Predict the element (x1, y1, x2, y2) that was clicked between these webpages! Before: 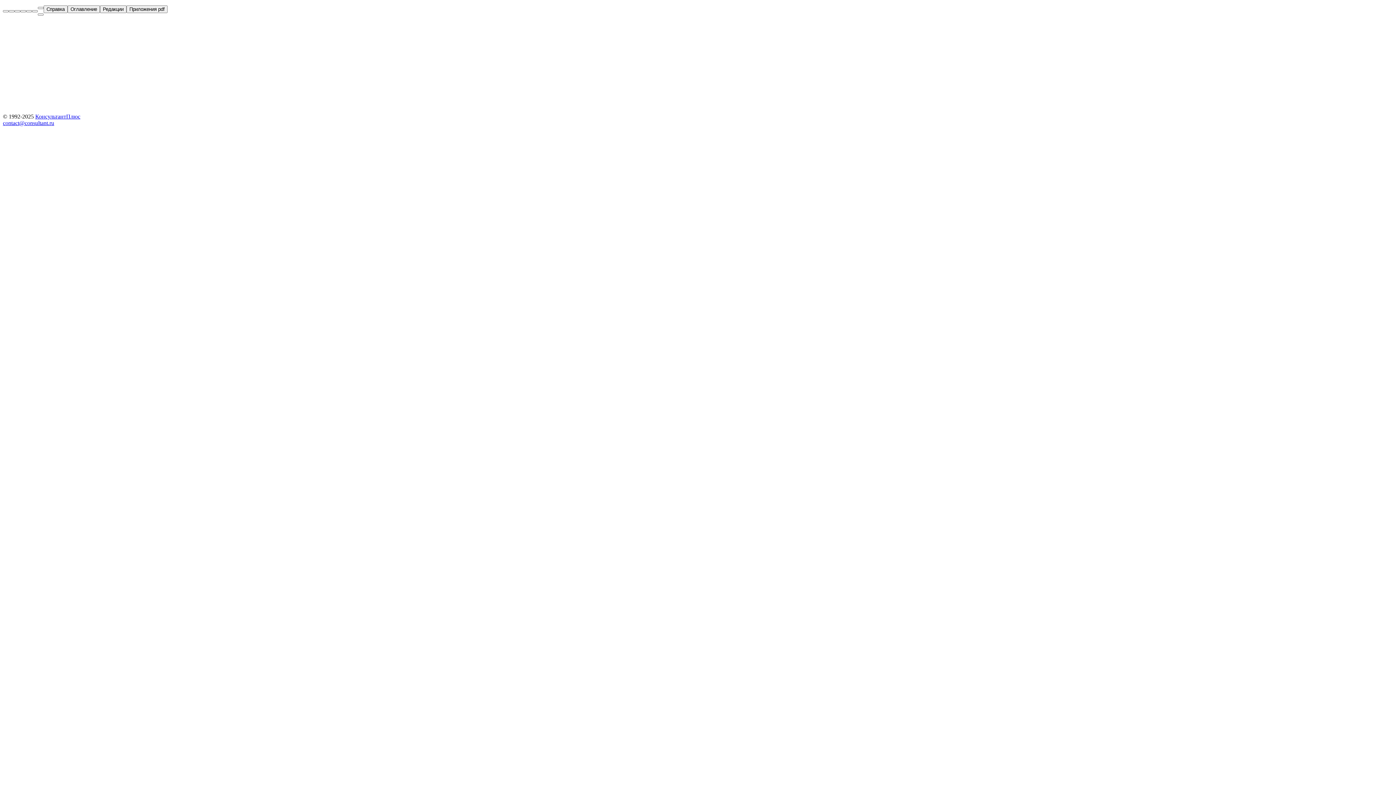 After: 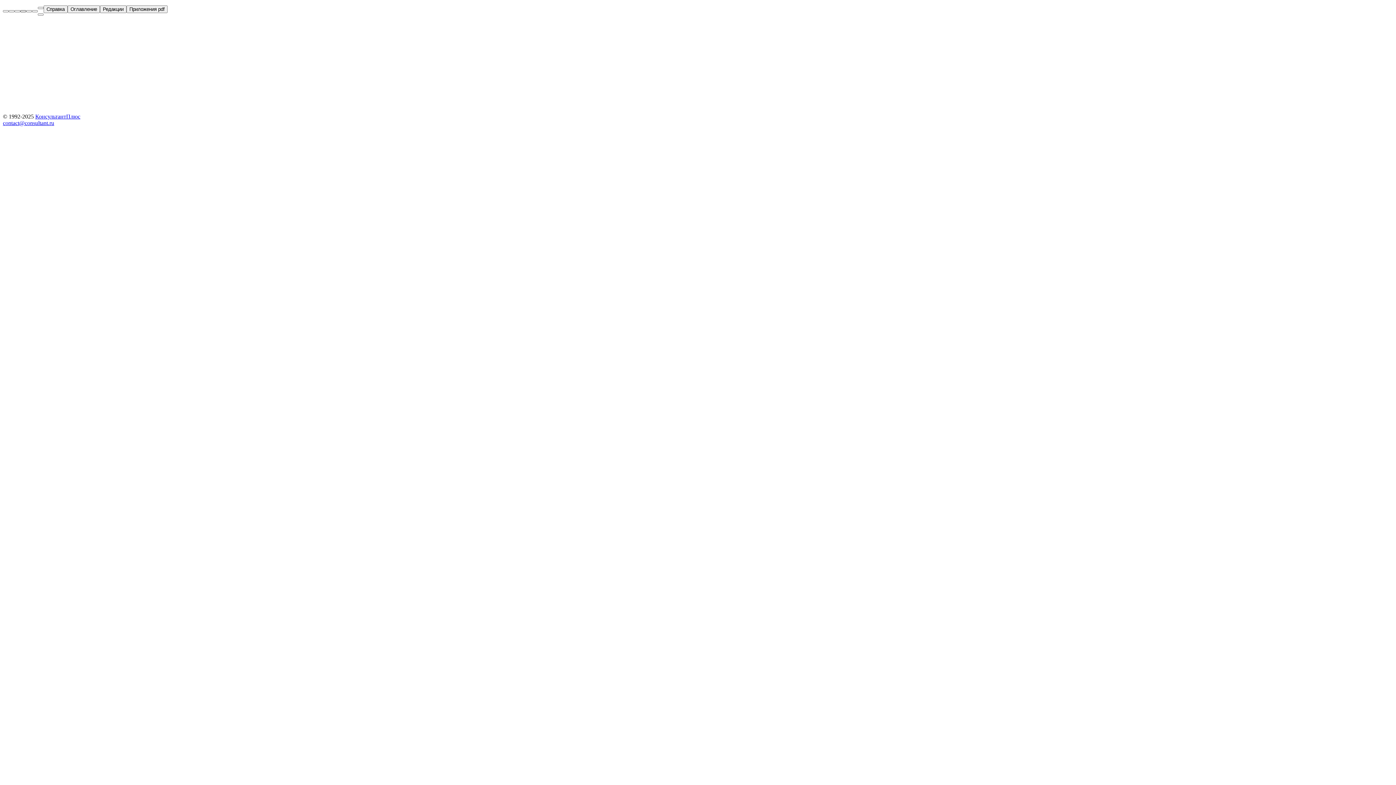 Action: bbox: (20, 10, 26, 12)